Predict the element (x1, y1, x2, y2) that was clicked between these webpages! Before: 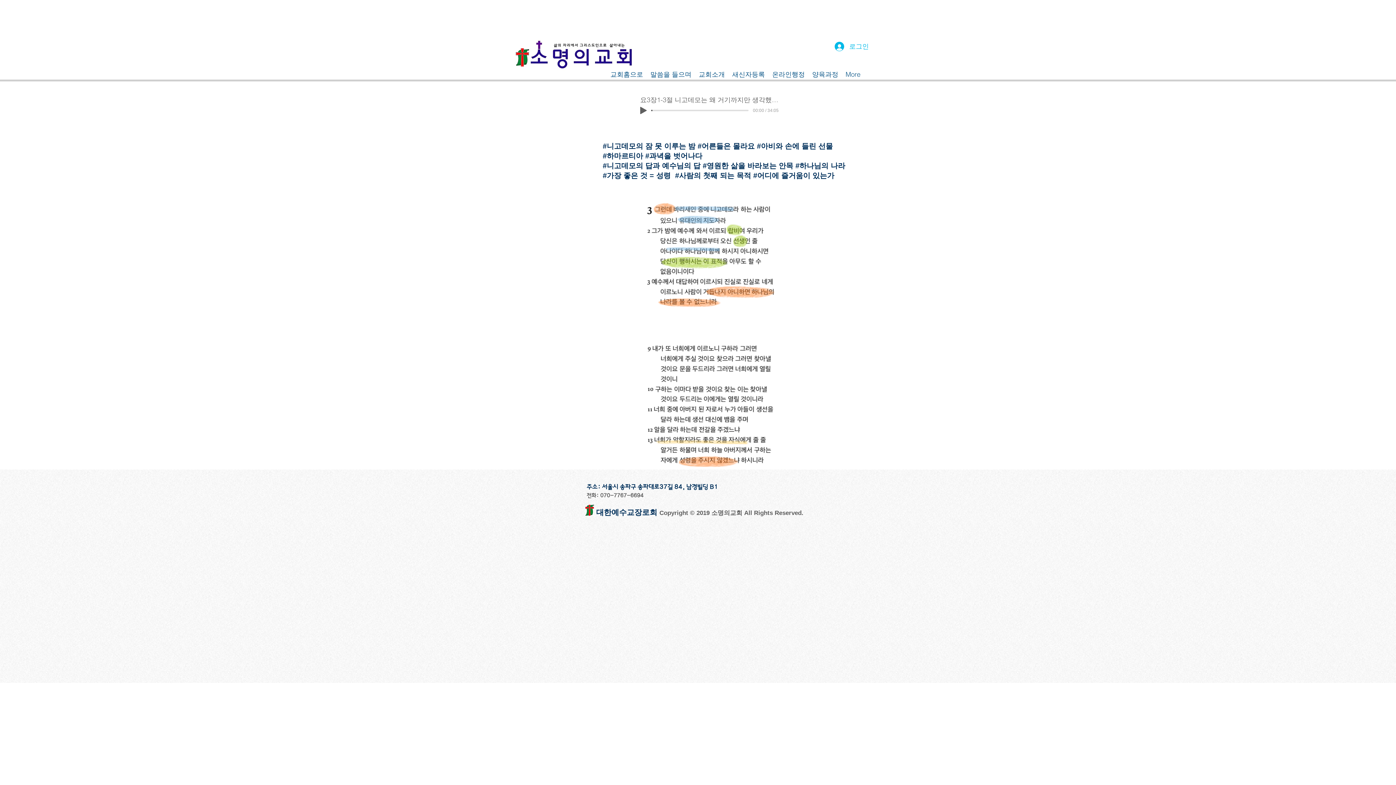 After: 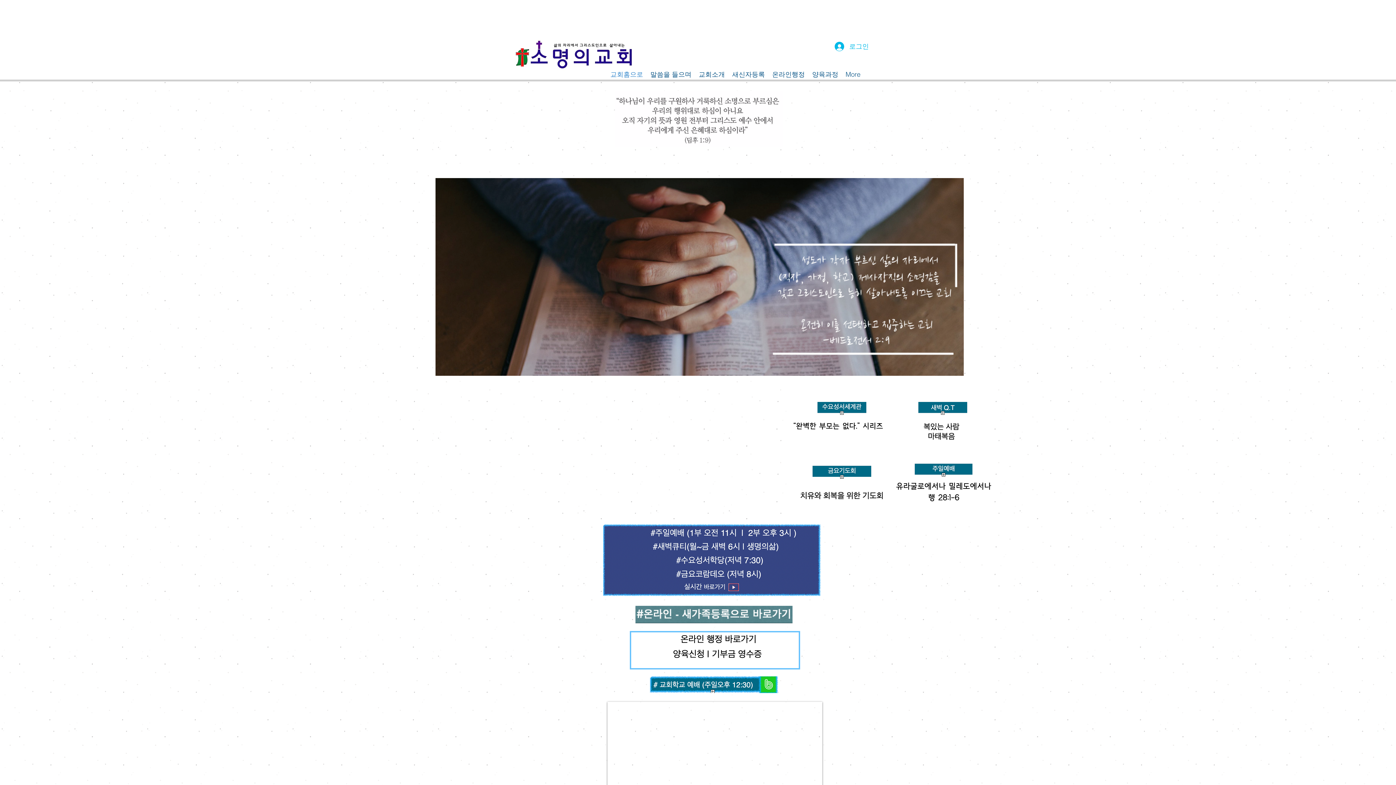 Action: bbox: (606, 61, 646, 87) label: 교회홈으로